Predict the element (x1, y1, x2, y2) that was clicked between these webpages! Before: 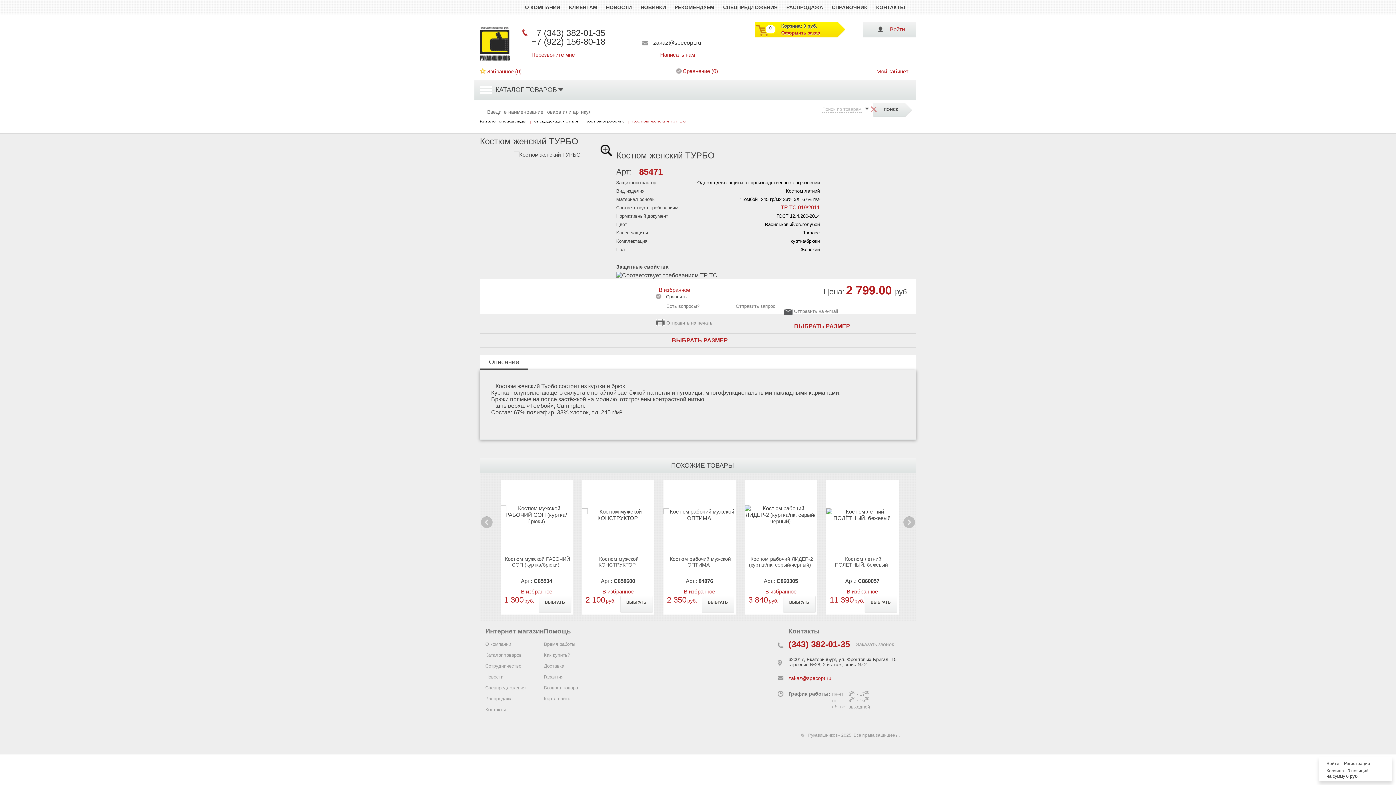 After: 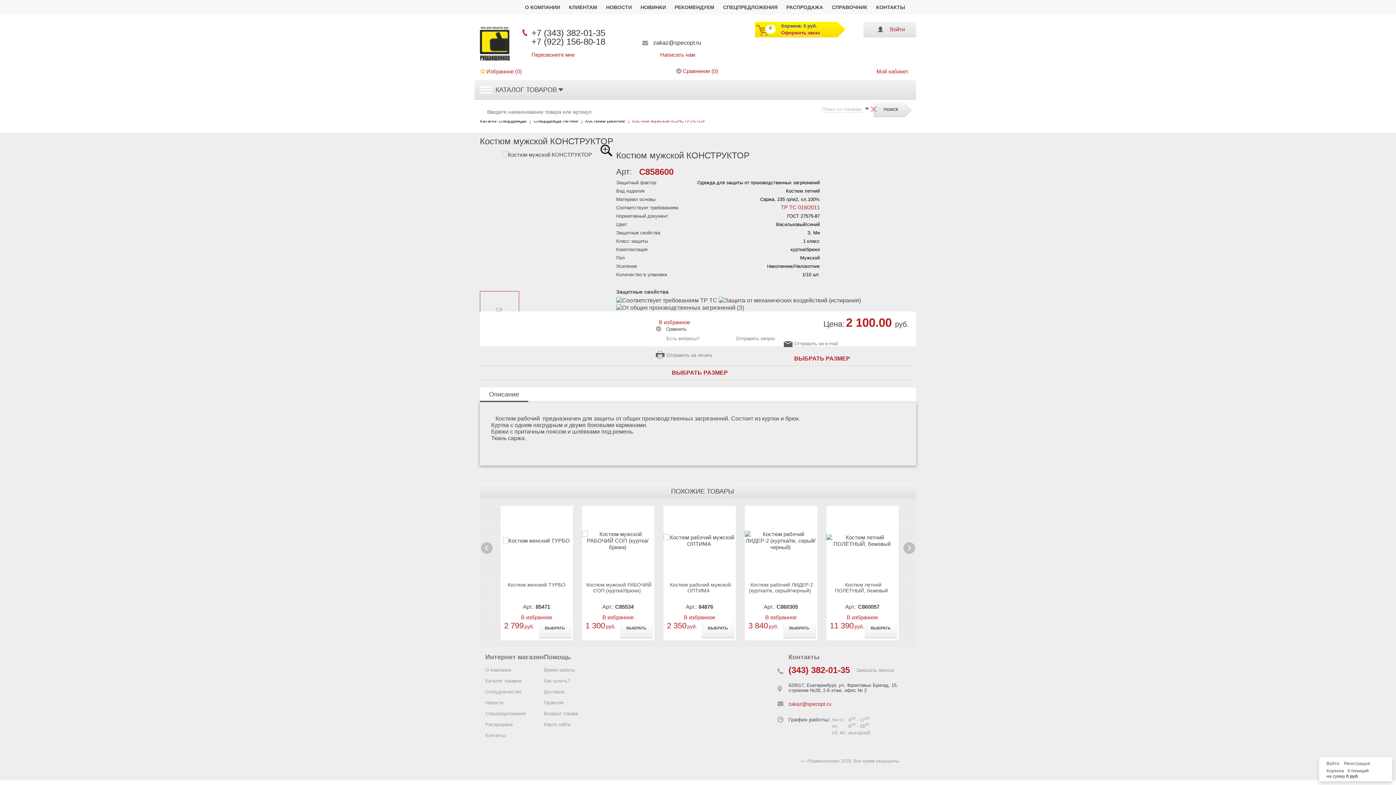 Action: bbox: (783, 596, 815, 612) label: ВЫБРАТЬ